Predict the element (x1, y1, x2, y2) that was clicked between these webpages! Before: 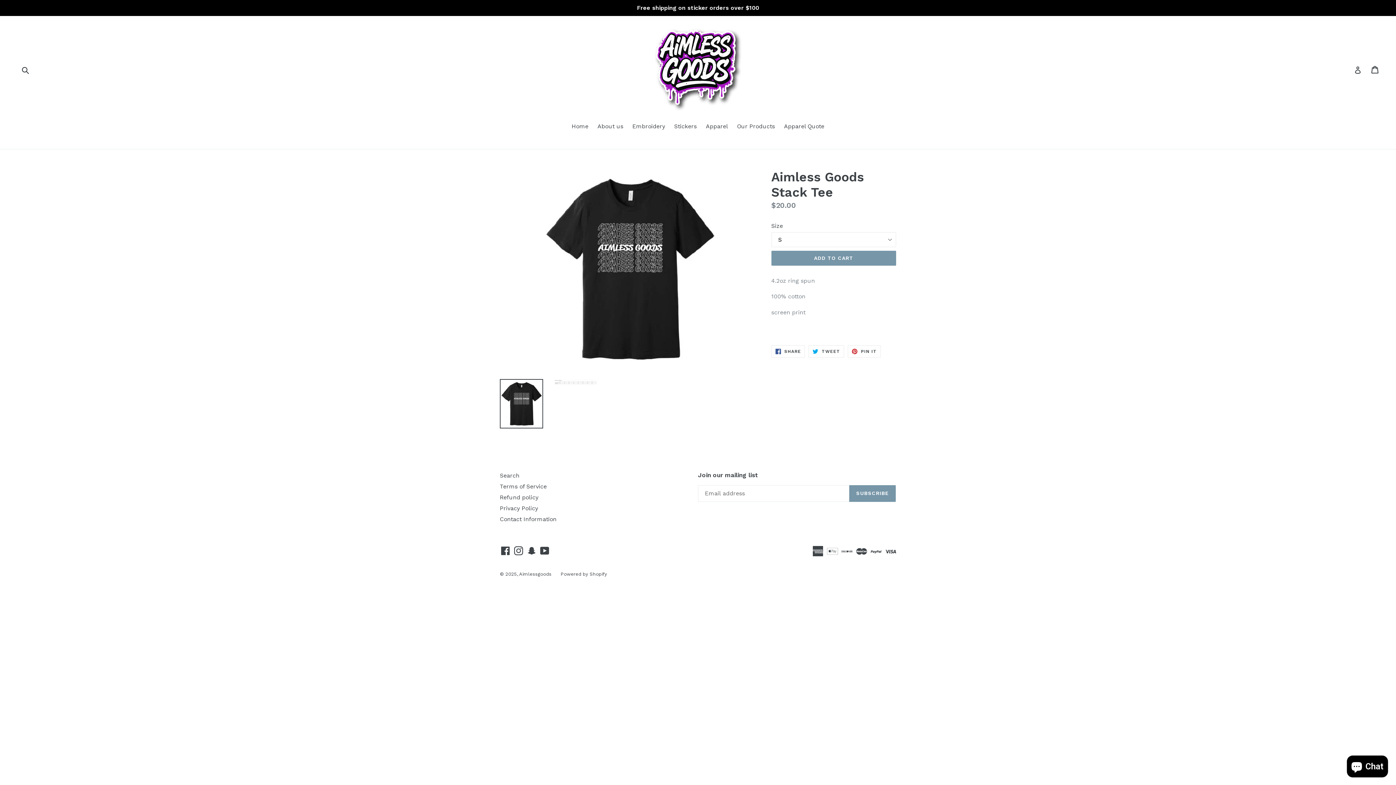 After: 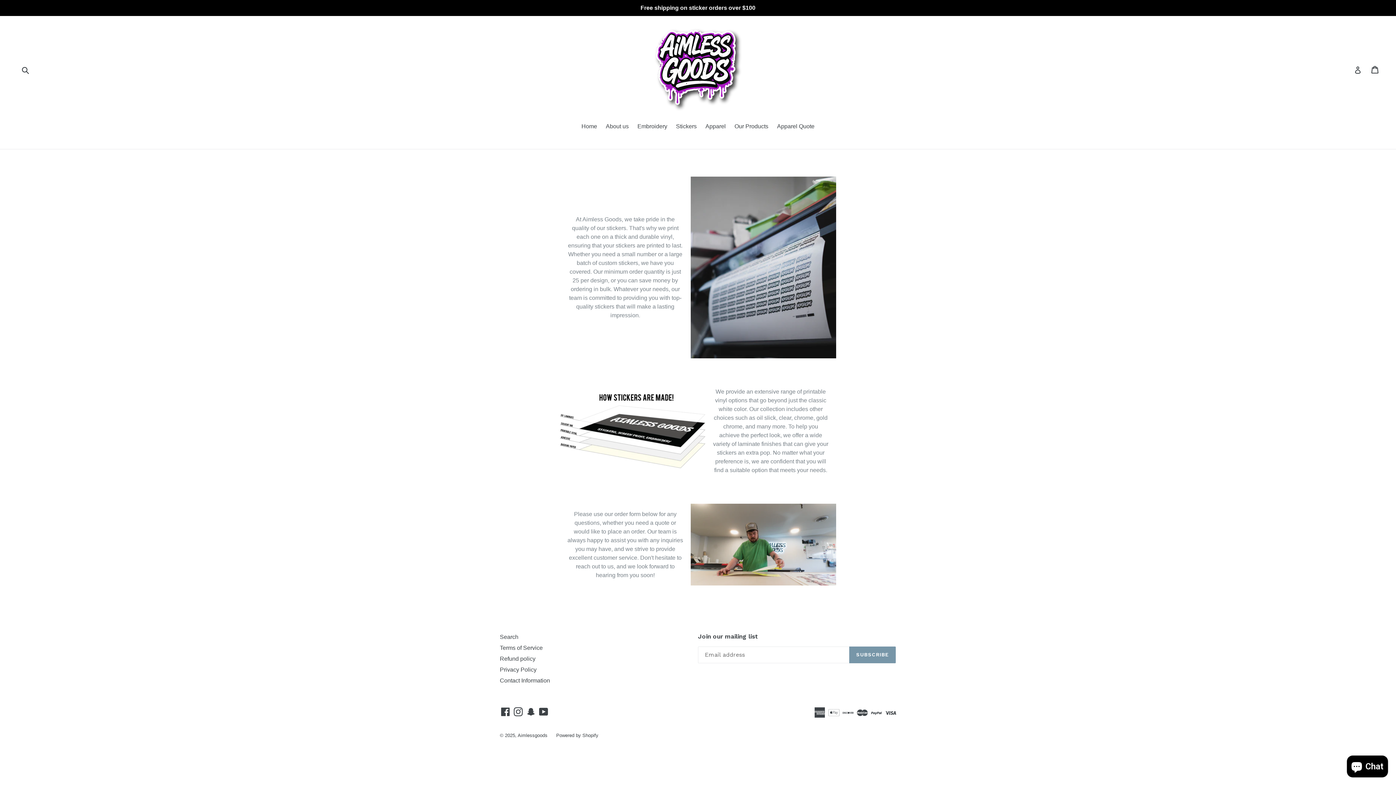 Action: bbox: (670, 122, 700, 132) label: Stickers